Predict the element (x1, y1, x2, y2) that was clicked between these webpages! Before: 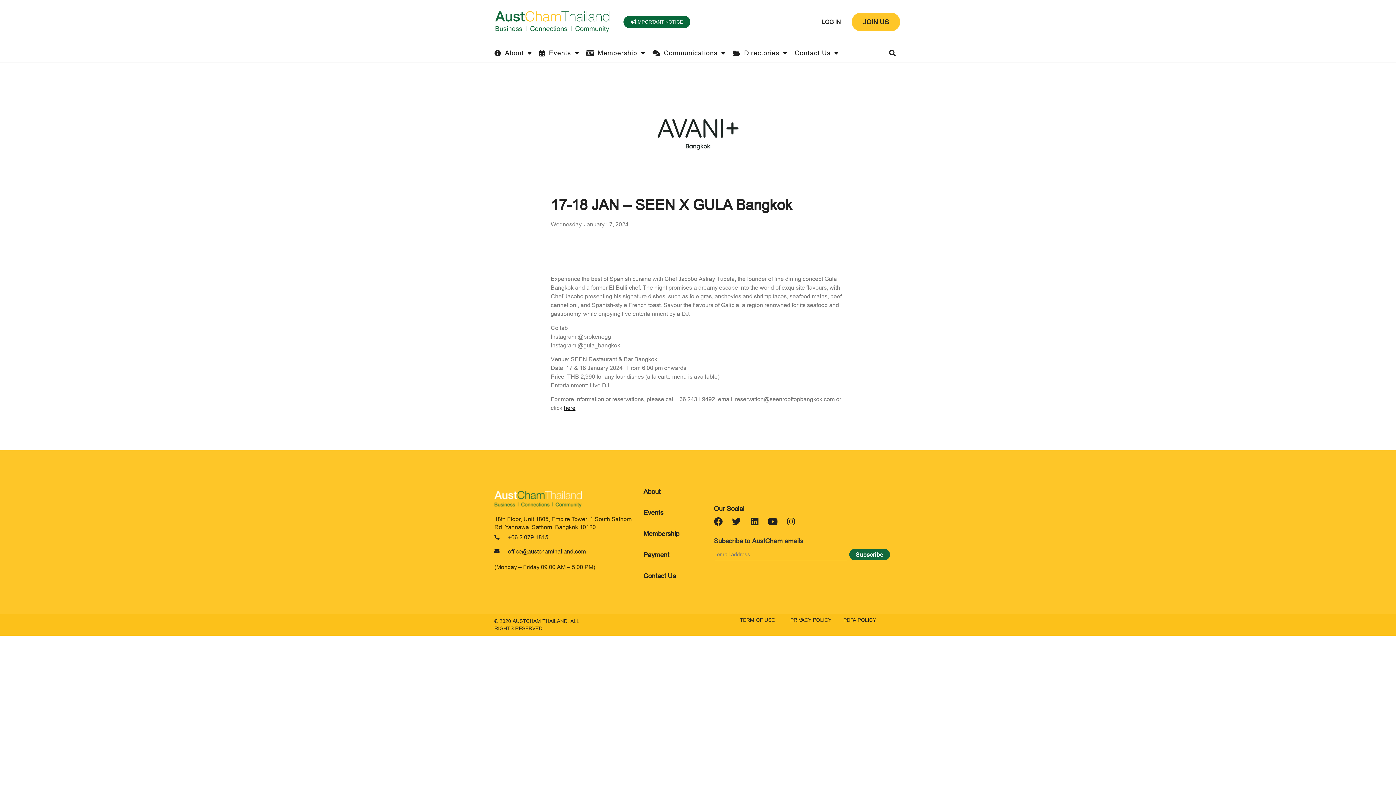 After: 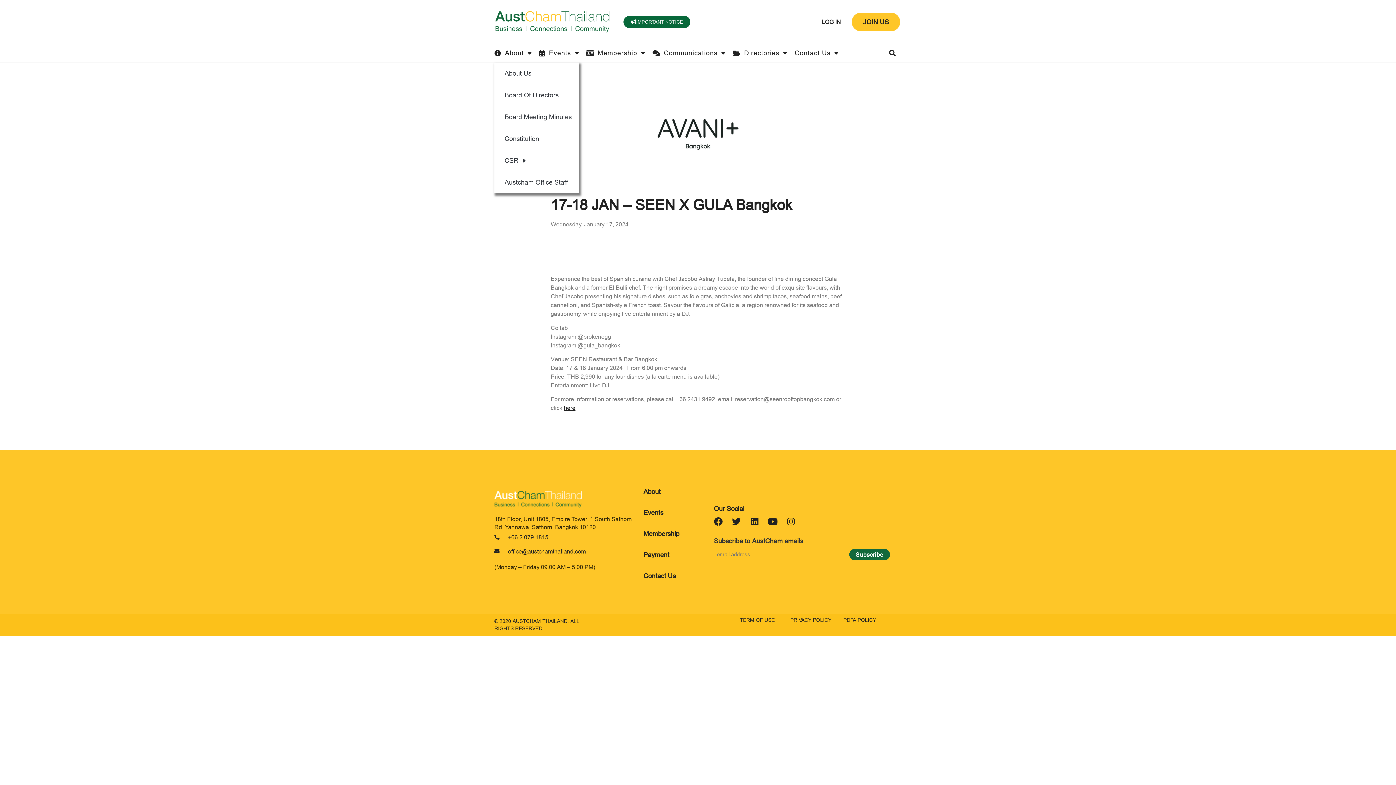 Action: bbox: (494, 49, 532, 56) label: About